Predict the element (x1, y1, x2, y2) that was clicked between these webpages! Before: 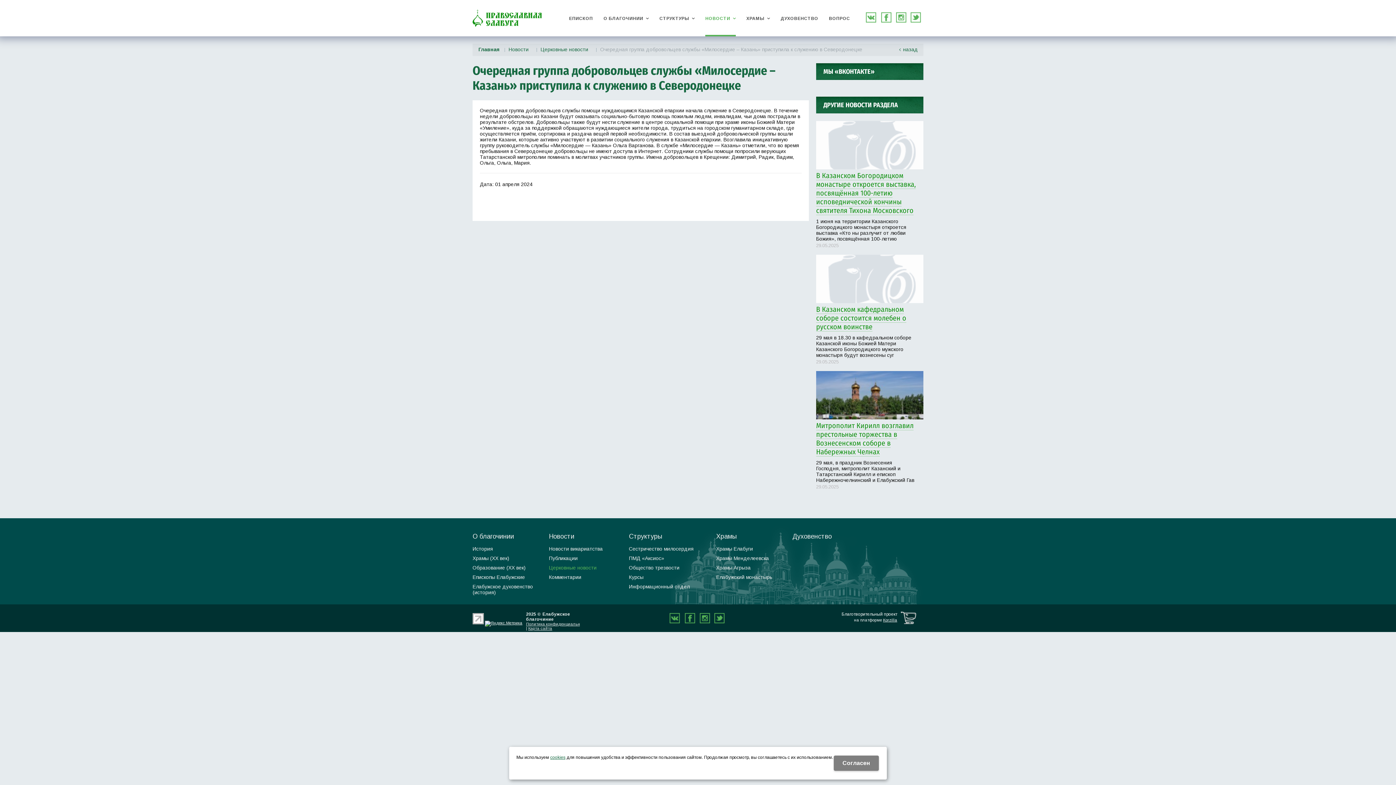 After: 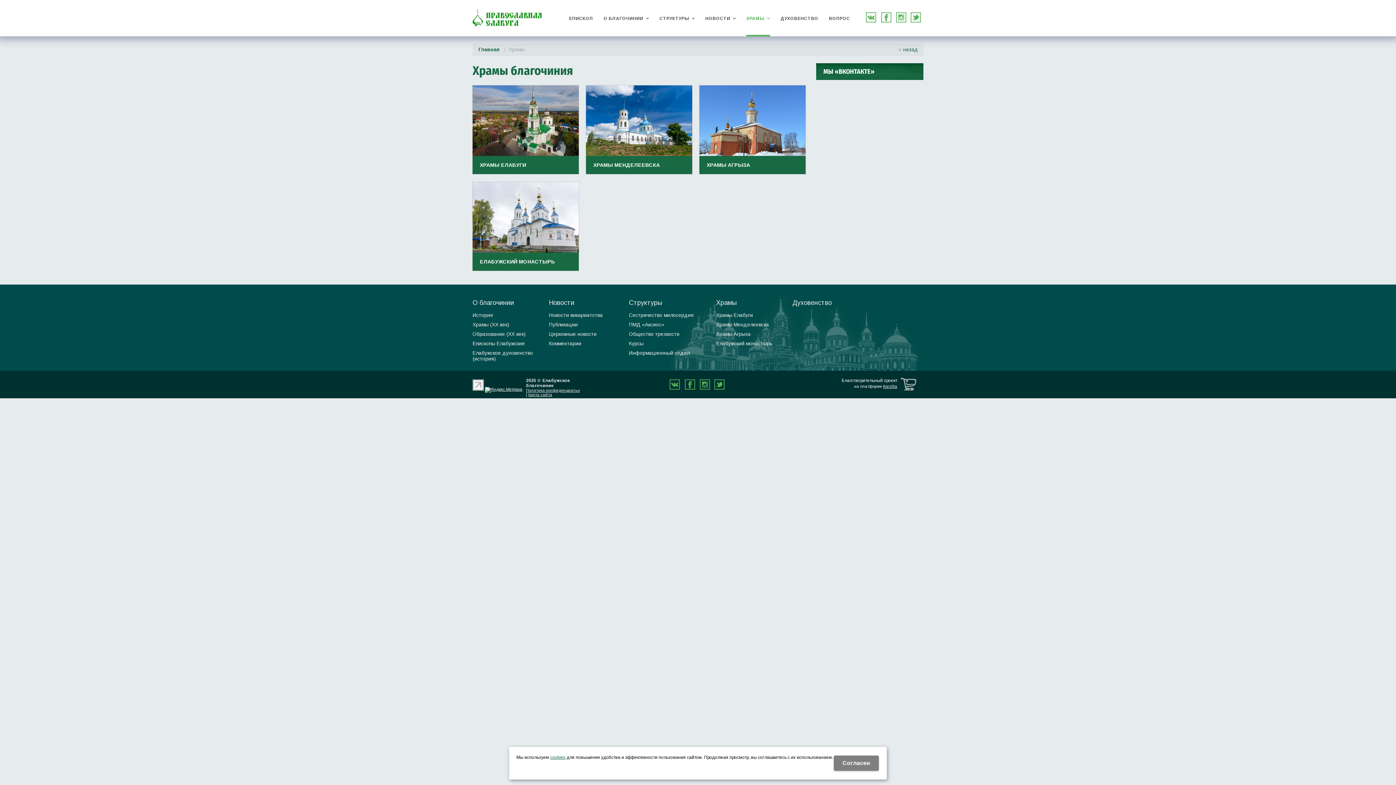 Action: label: ХРАМЫ bbox: (741, 0, 775, 36)